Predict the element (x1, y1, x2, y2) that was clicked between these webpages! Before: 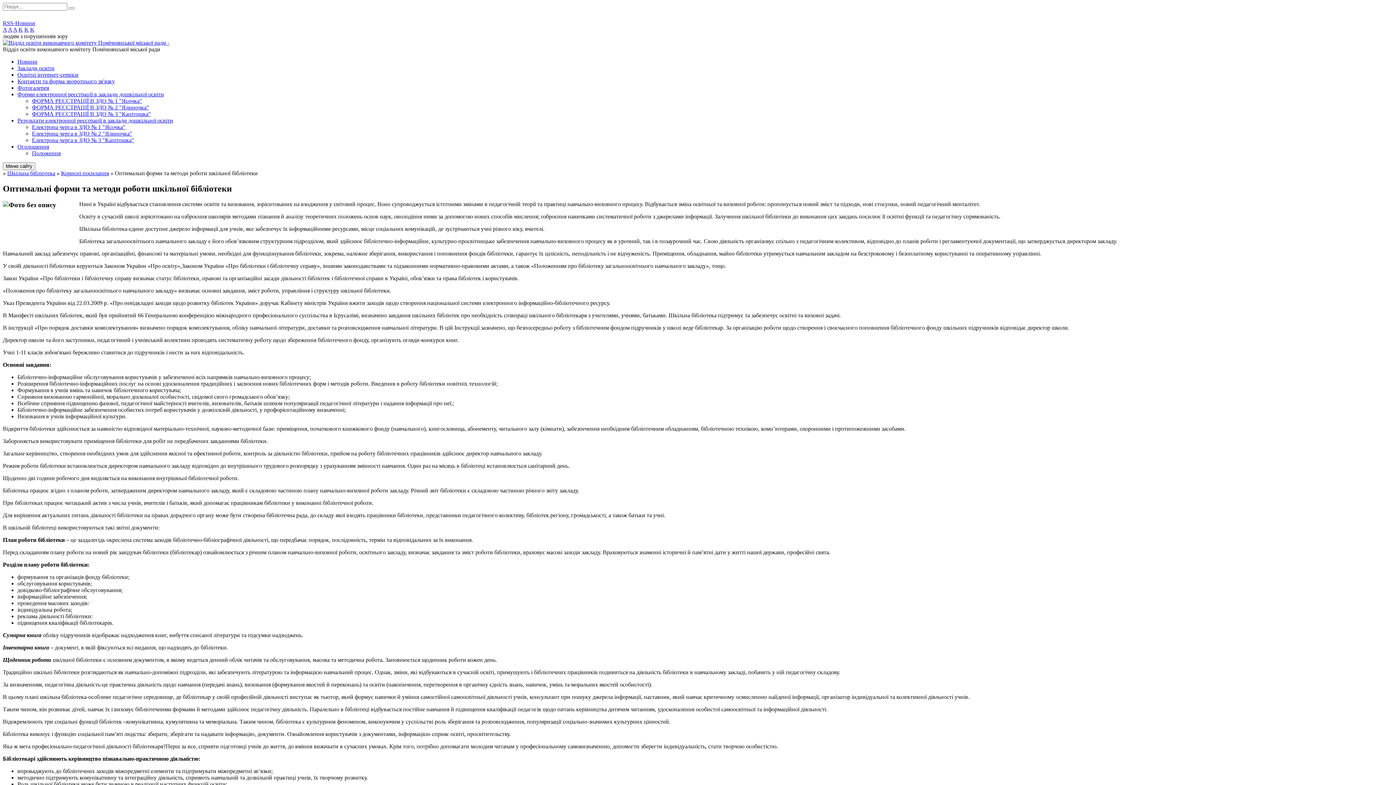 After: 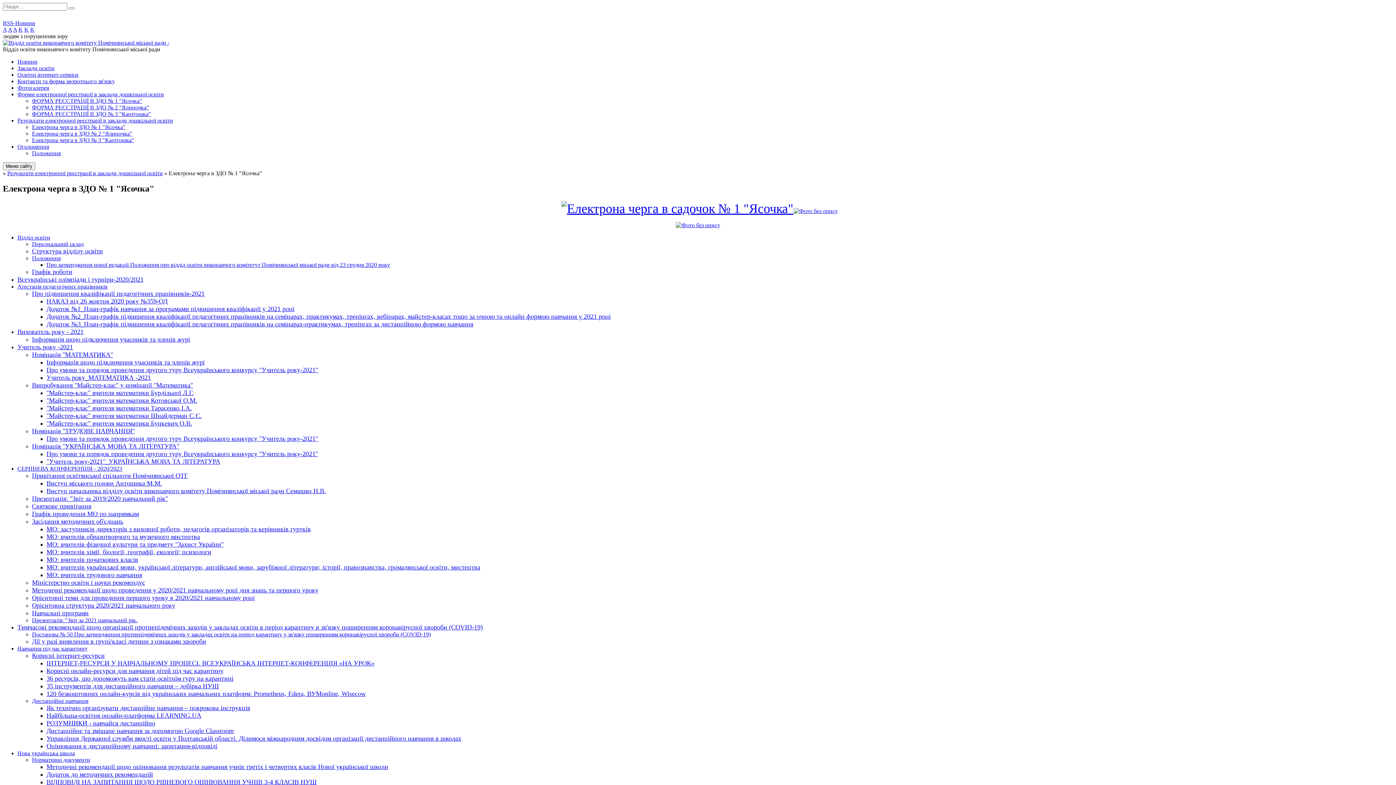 Action: bbox: (32, 124, 125, 130) label: Електрона черга в ЗДО № 1 "Ясочка"